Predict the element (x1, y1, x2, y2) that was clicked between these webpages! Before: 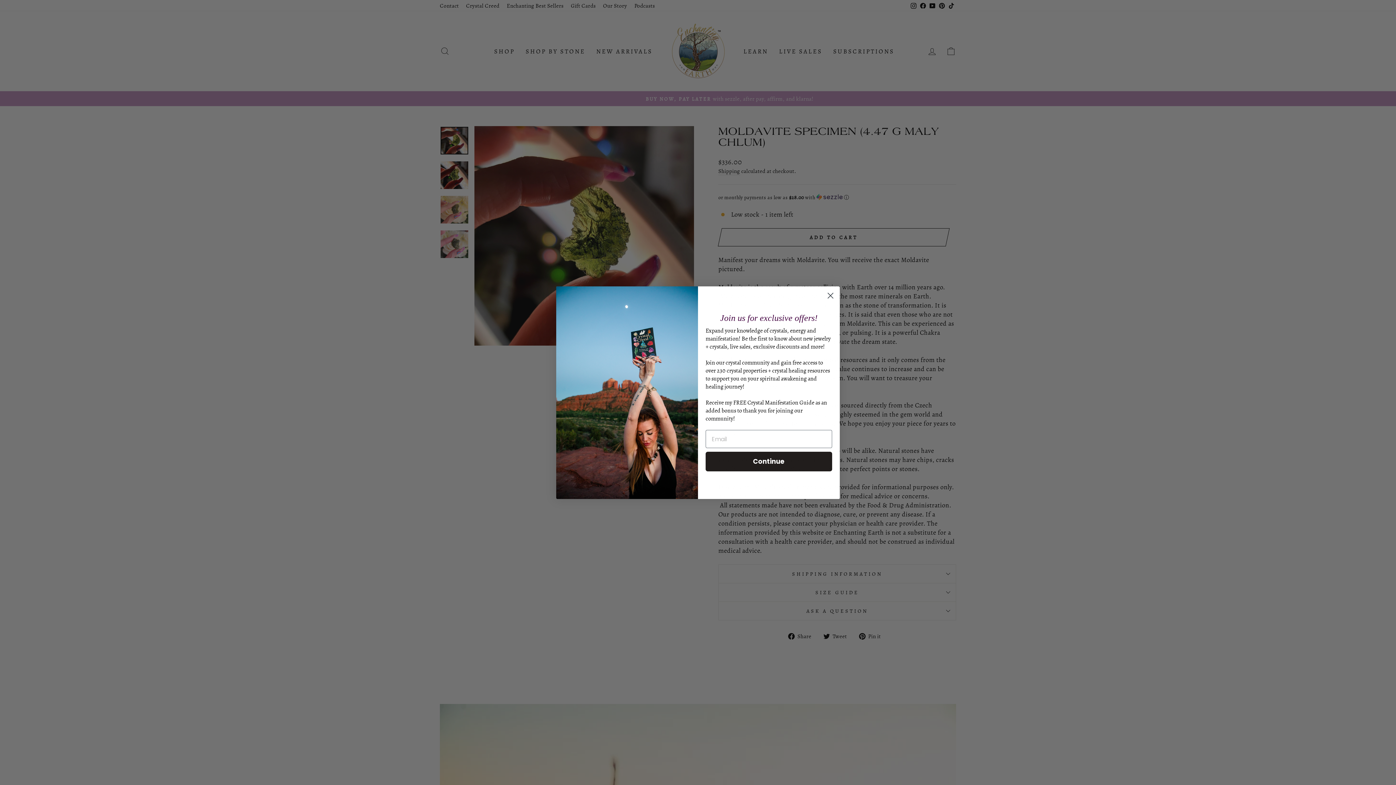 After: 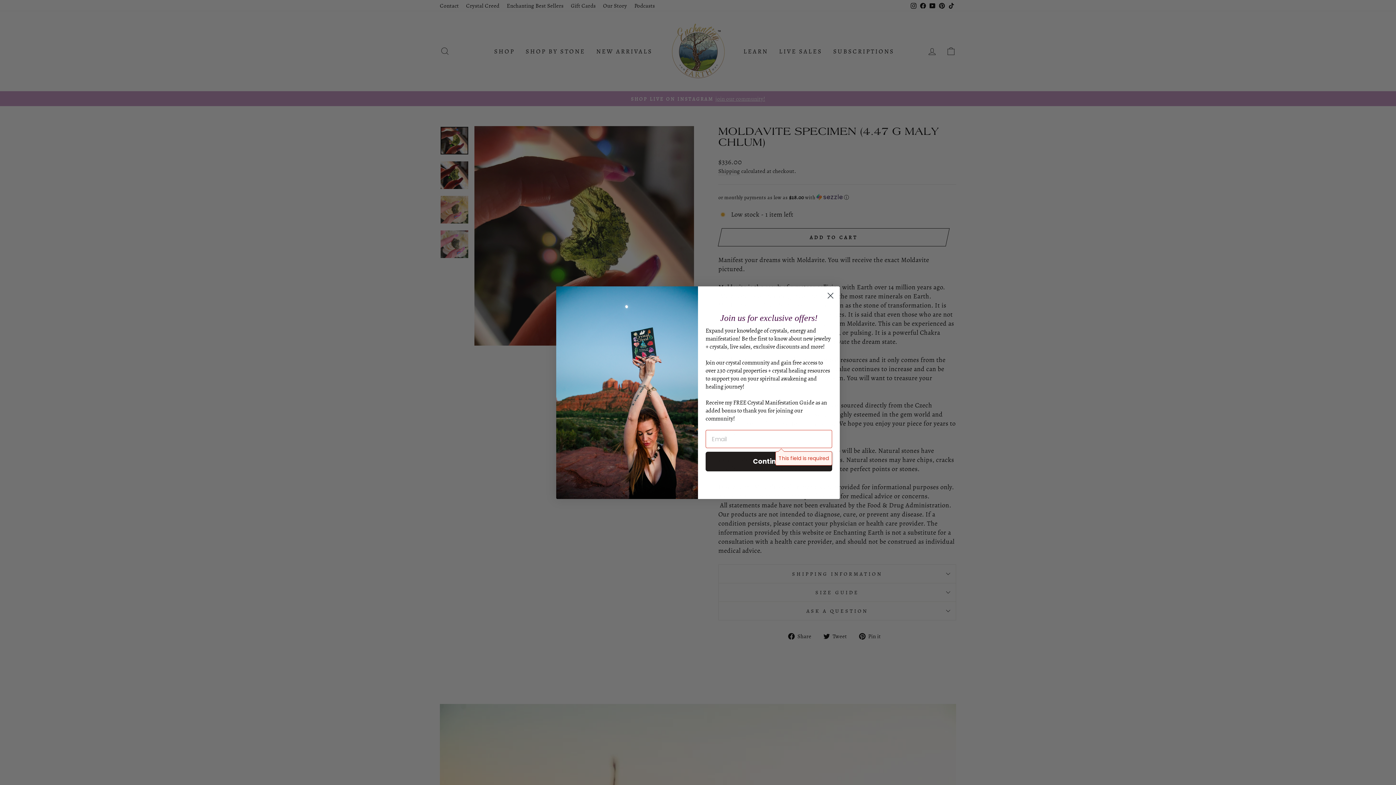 Action: bbox: (705, 472, 832, 492) label: Continue